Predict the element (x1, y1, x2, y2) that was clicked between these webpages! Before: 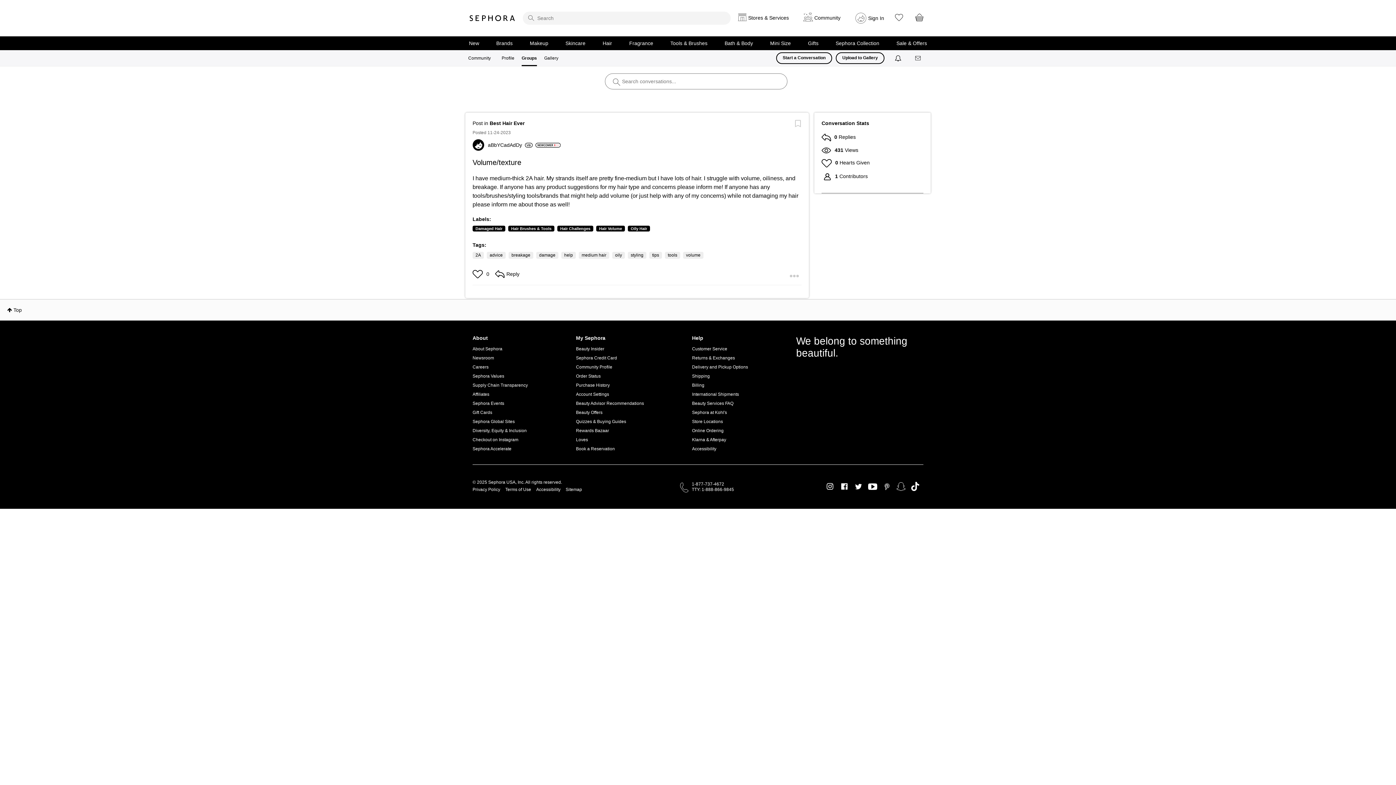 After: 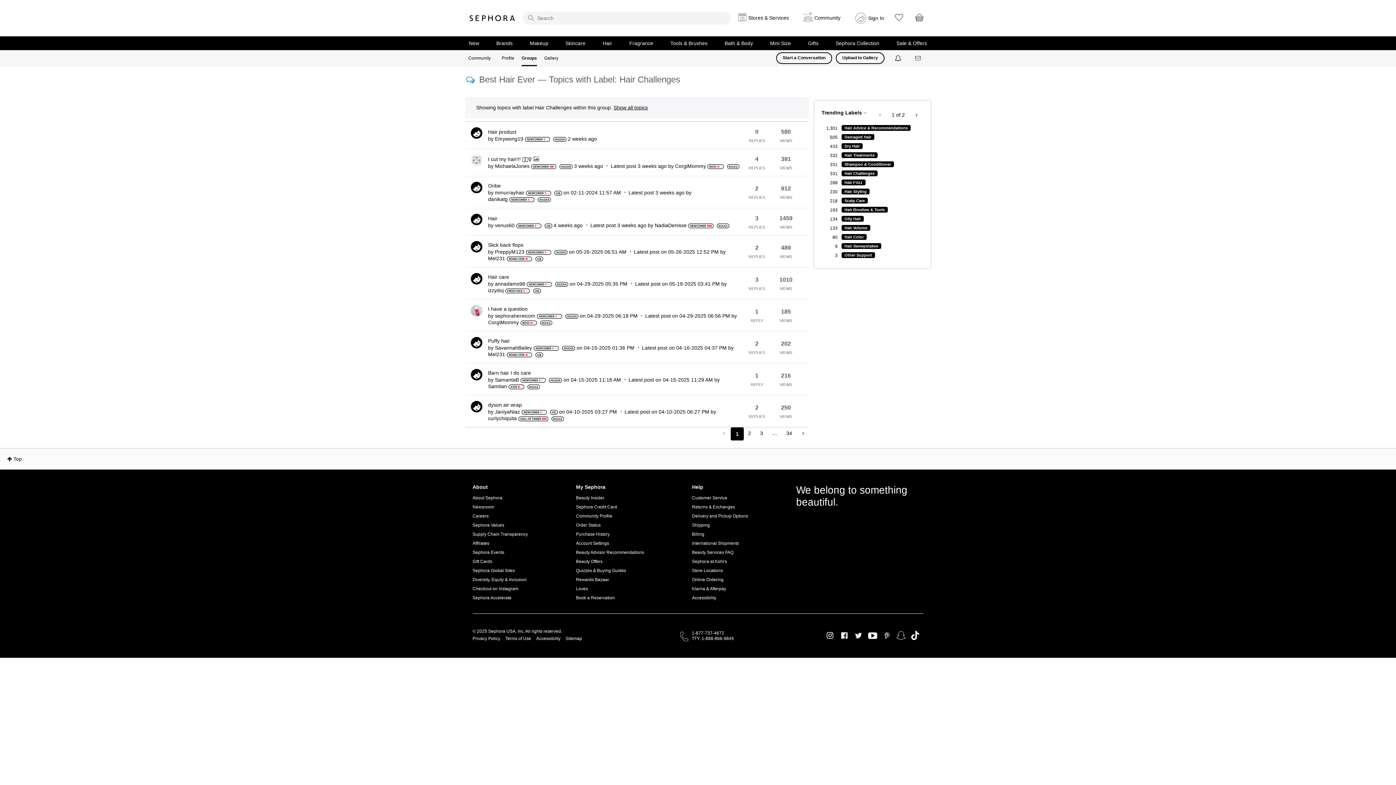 Action: label: Hair Challenges bbox: (557, 225, 593, 231)